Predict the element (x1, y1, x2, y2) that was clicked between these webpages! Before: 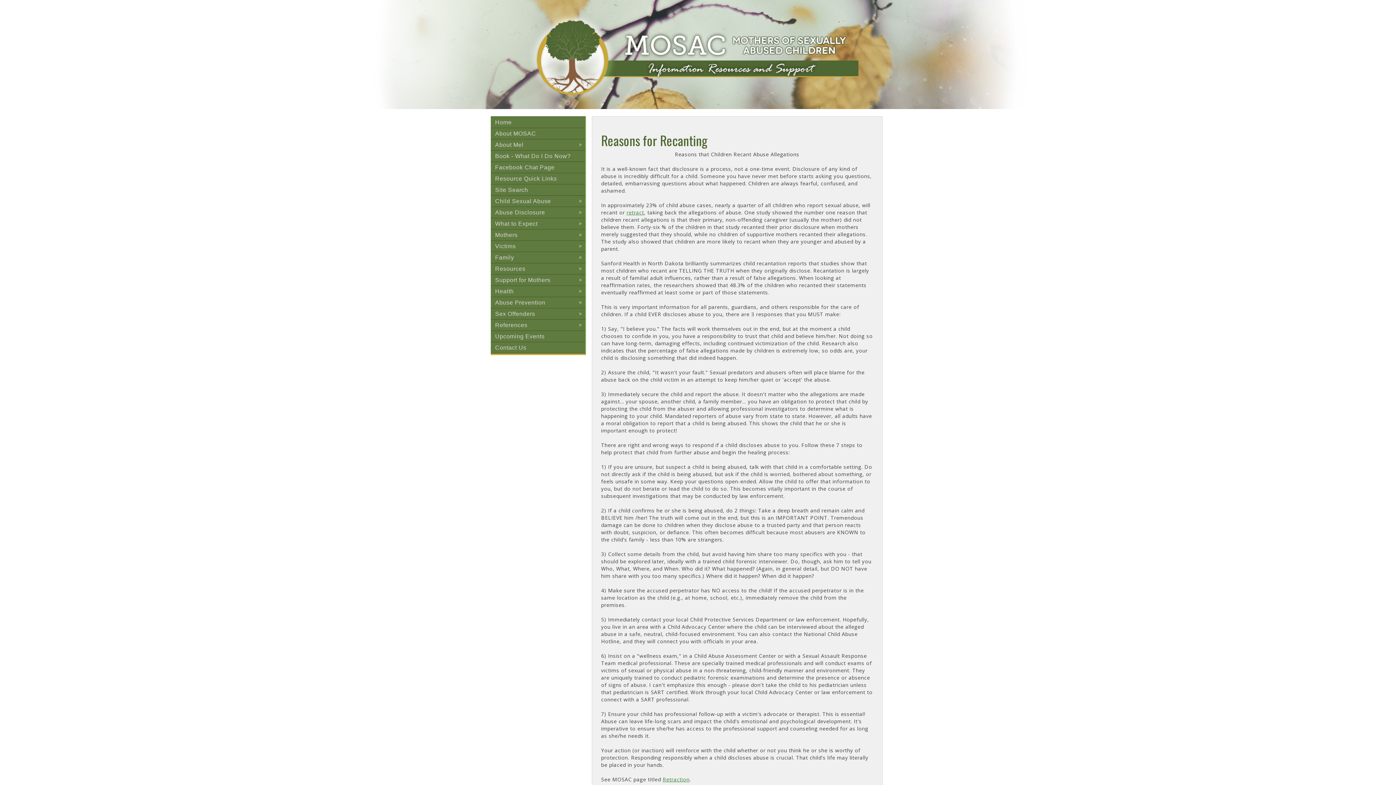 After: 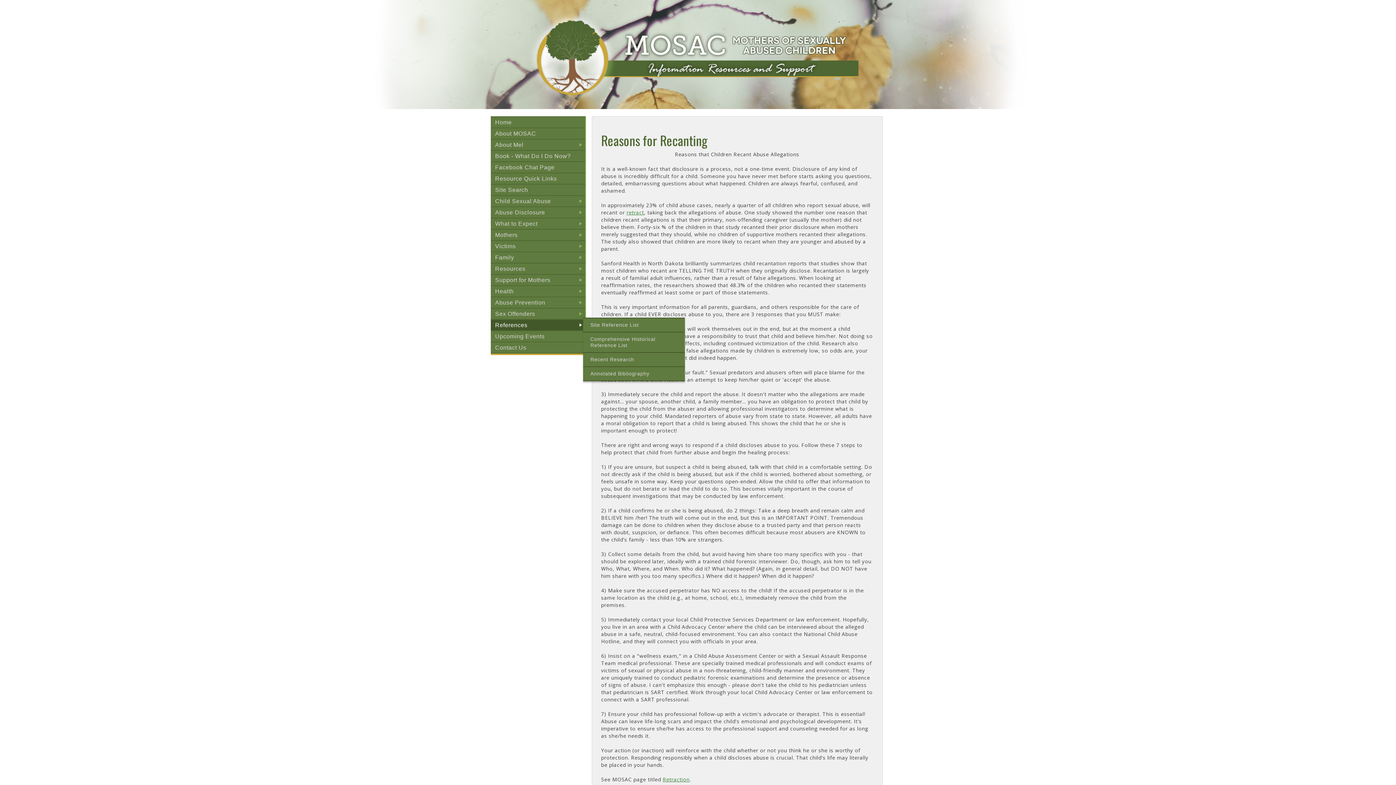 Action: bbox: (490, 320, 585, 330) label: +
References